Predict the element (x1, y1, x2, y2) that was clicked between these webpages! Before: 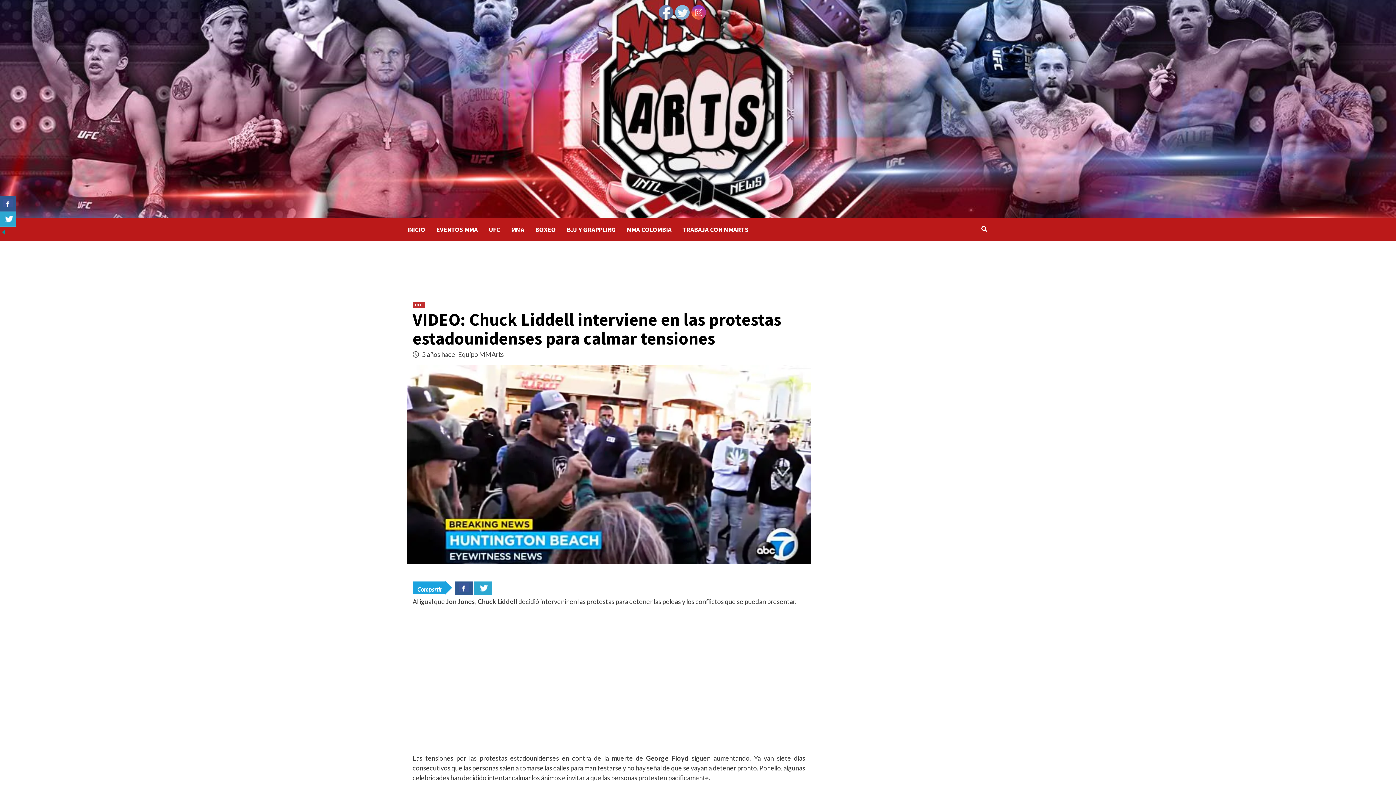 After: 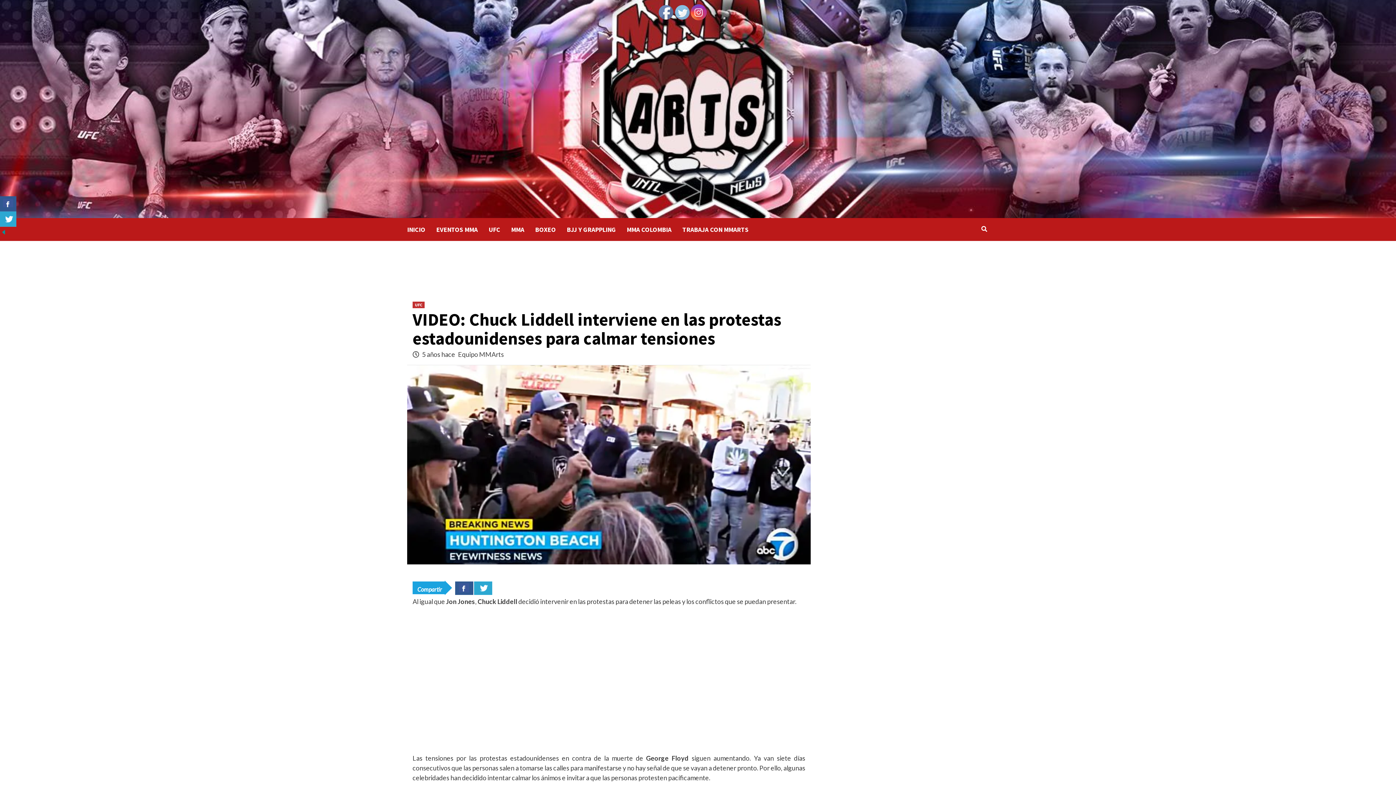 Action: bbox: (691, 5, 706, 20)